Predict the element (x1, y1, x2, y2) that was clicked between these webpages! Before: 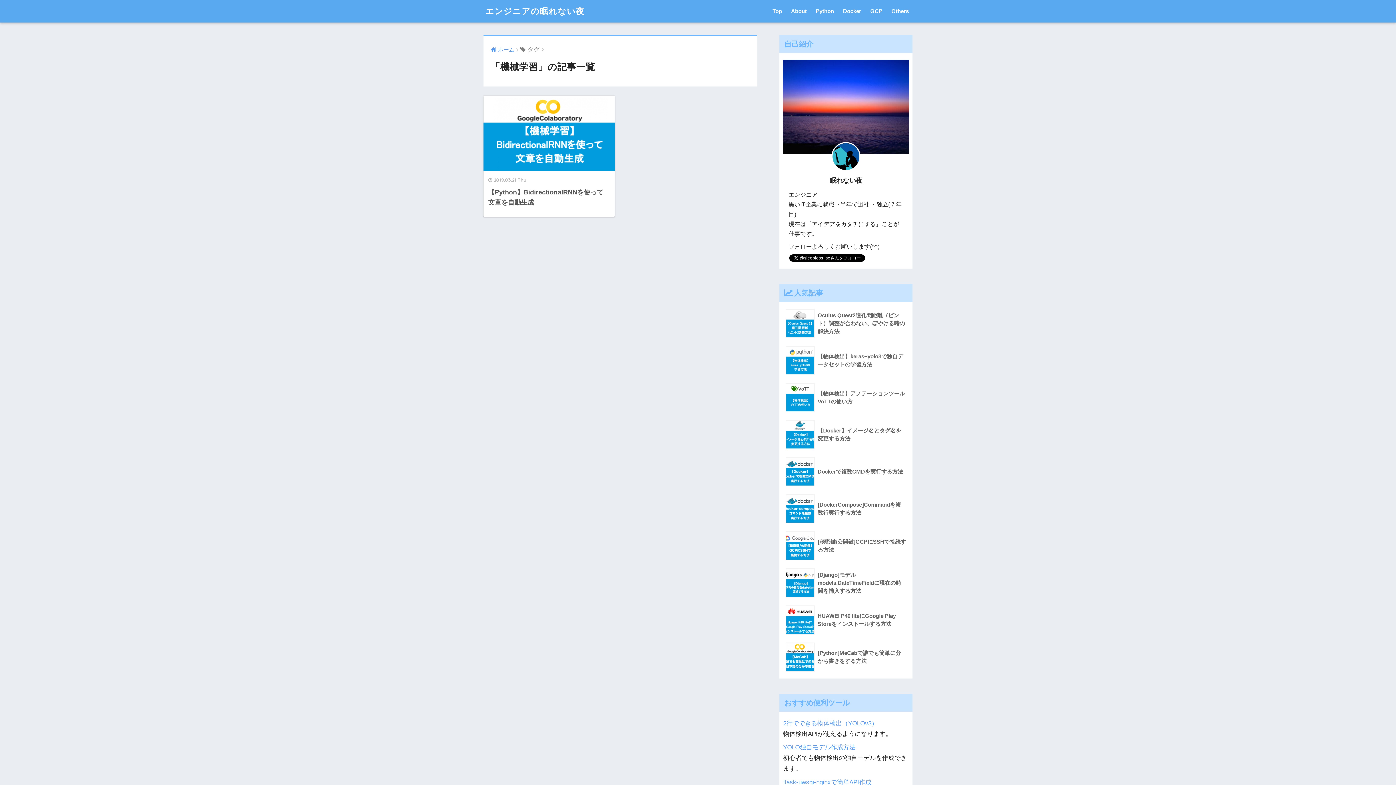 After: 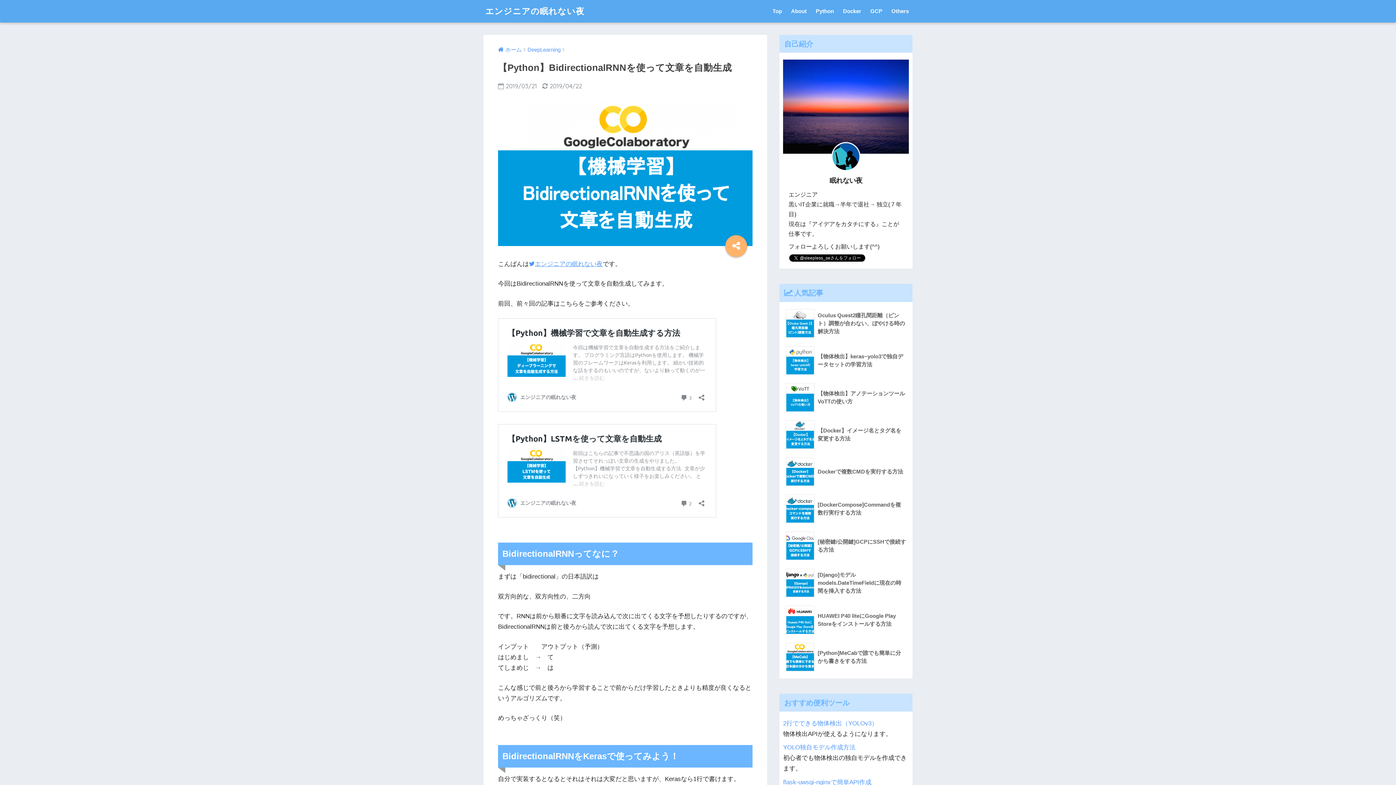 Action: label: 2019.03.21 Thu
【Python】BidirectionalRNNを使って文章を自動生成 bbox: (483, 95, 614, 216)